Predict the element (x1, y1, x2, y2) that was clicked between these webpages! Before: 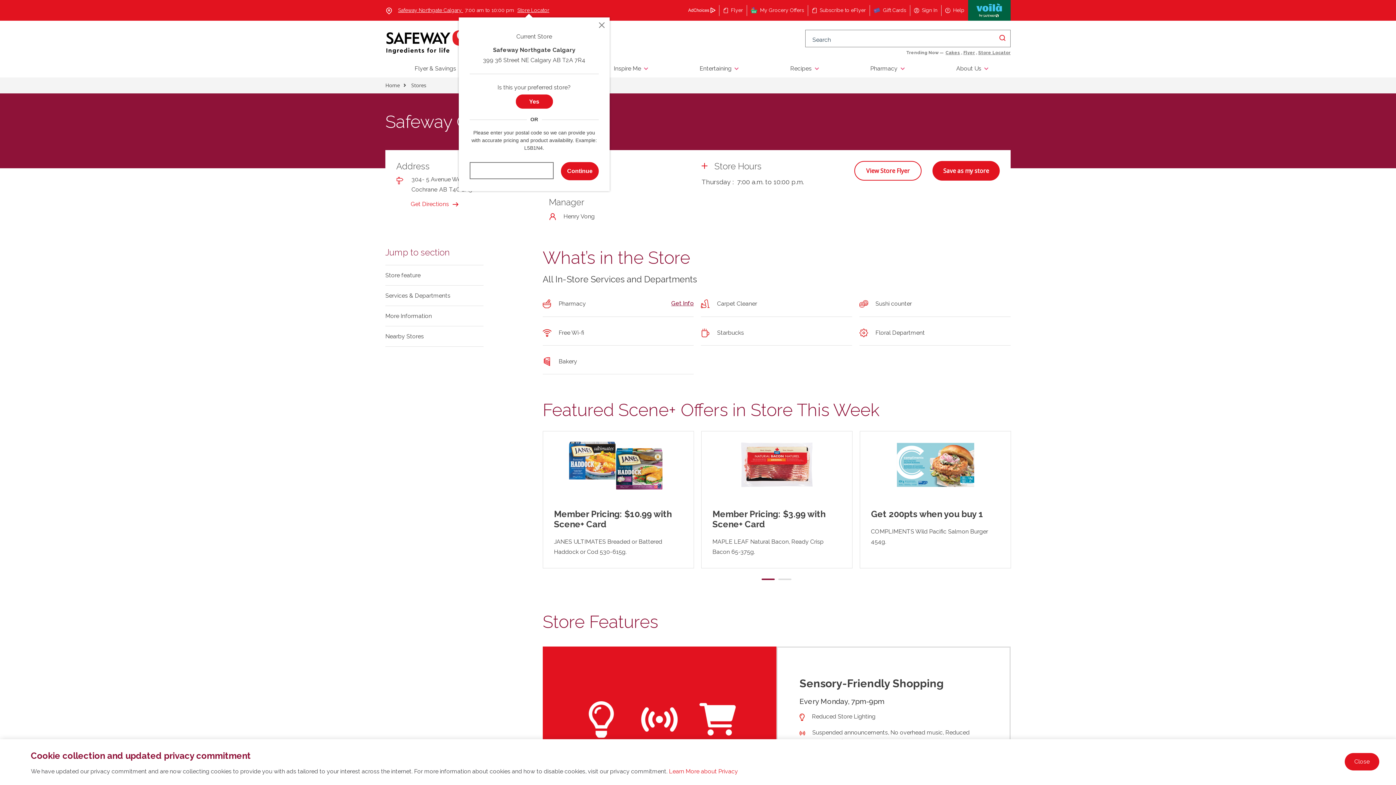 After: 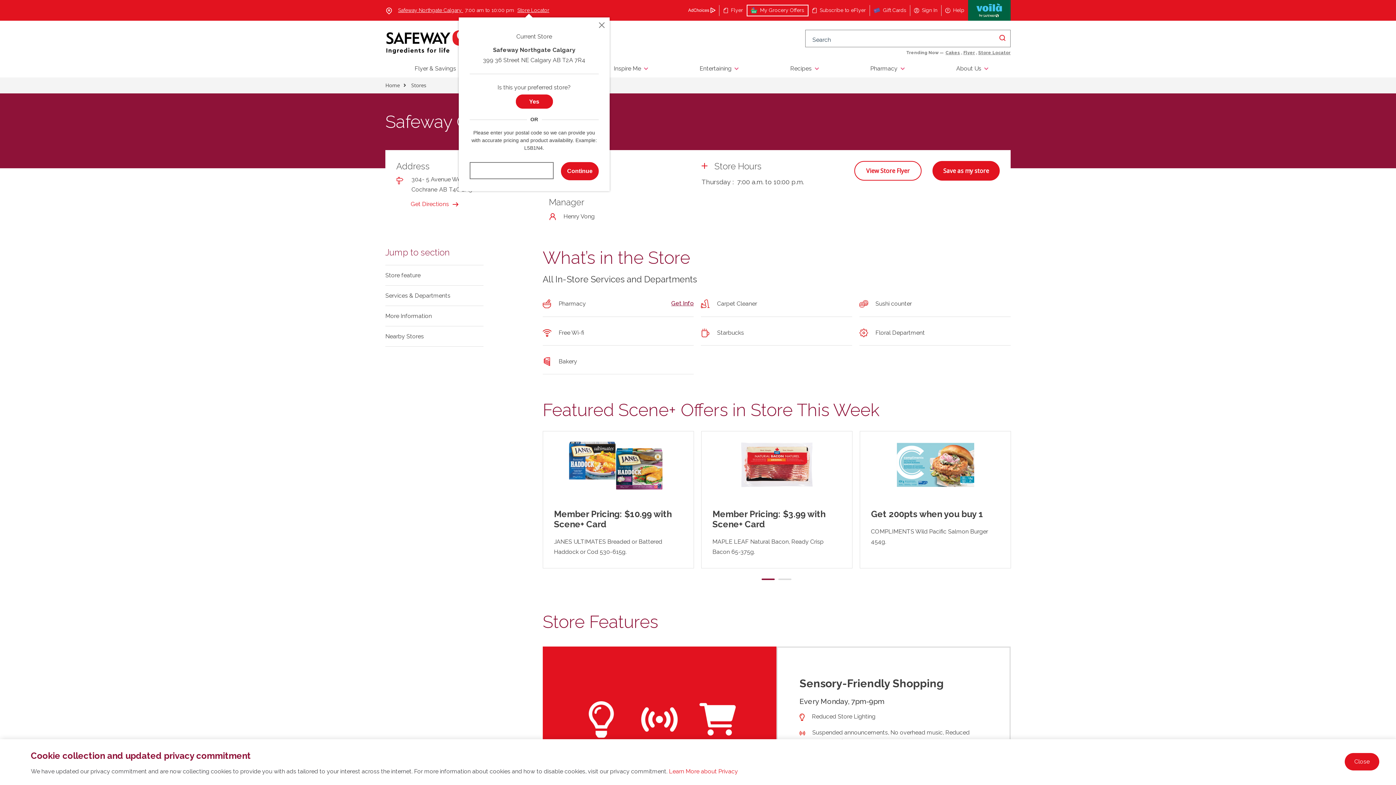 Action: bbox: (747, 4, 808, 15) label: My Grocery Offers